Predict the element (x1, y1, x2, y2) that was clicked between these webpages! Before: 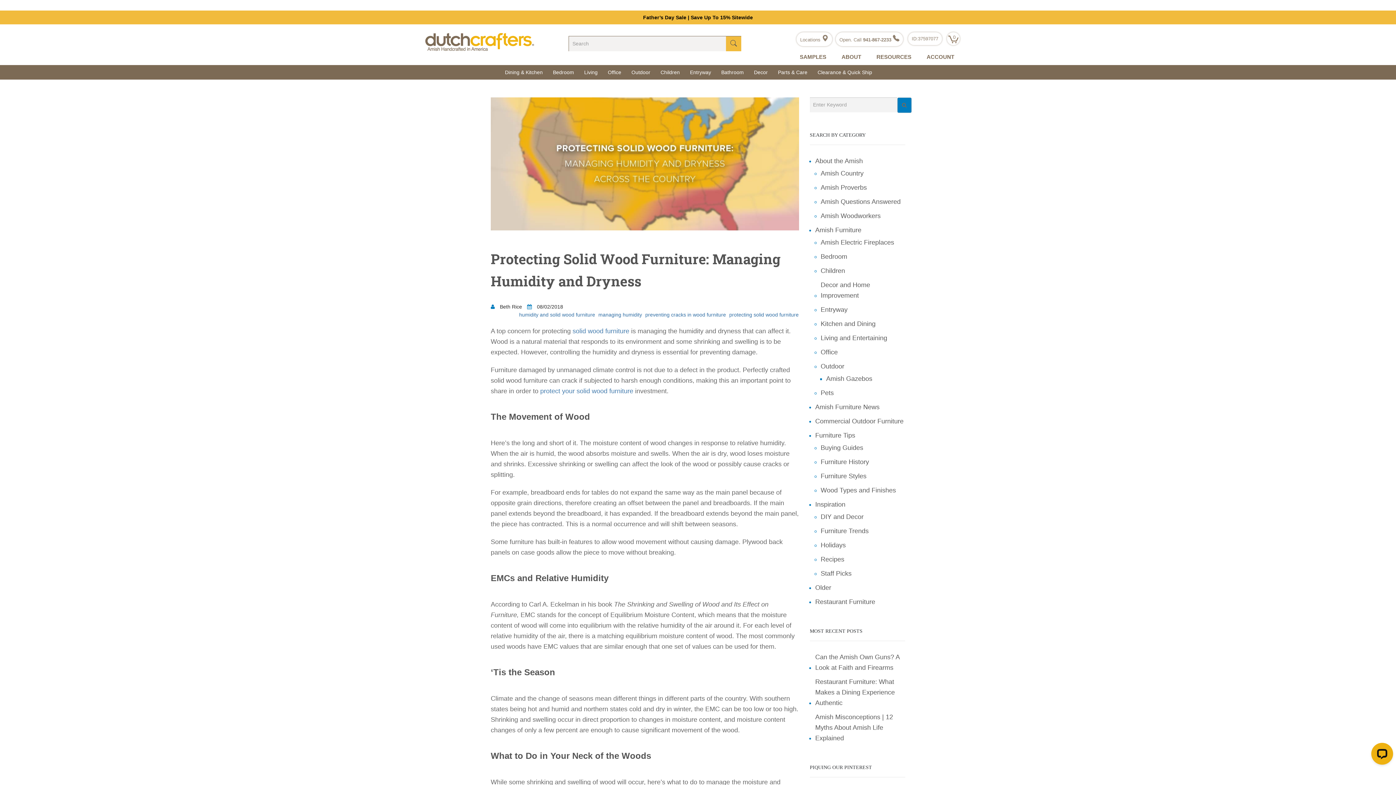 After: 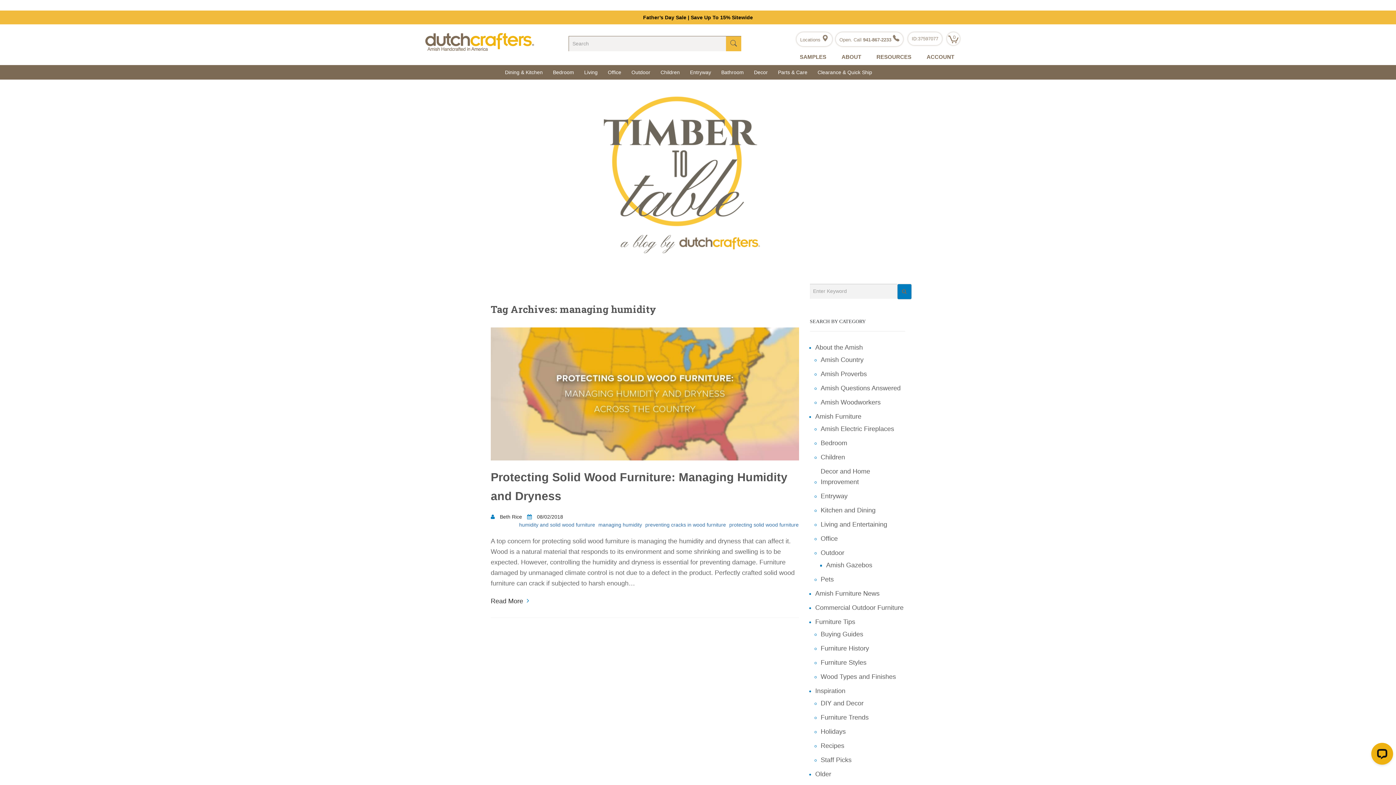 Action: bbox: (598, 312, 642, 317) label: managing humidity